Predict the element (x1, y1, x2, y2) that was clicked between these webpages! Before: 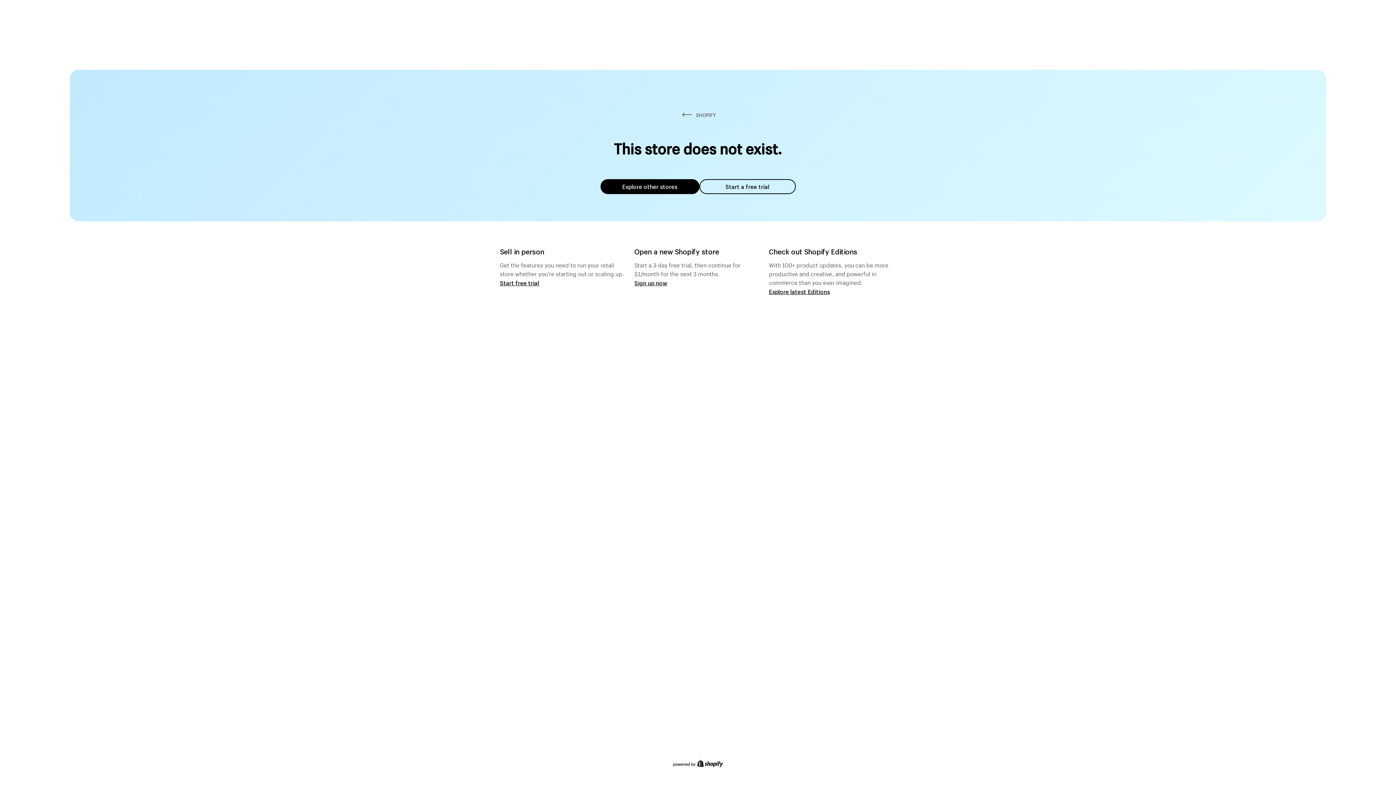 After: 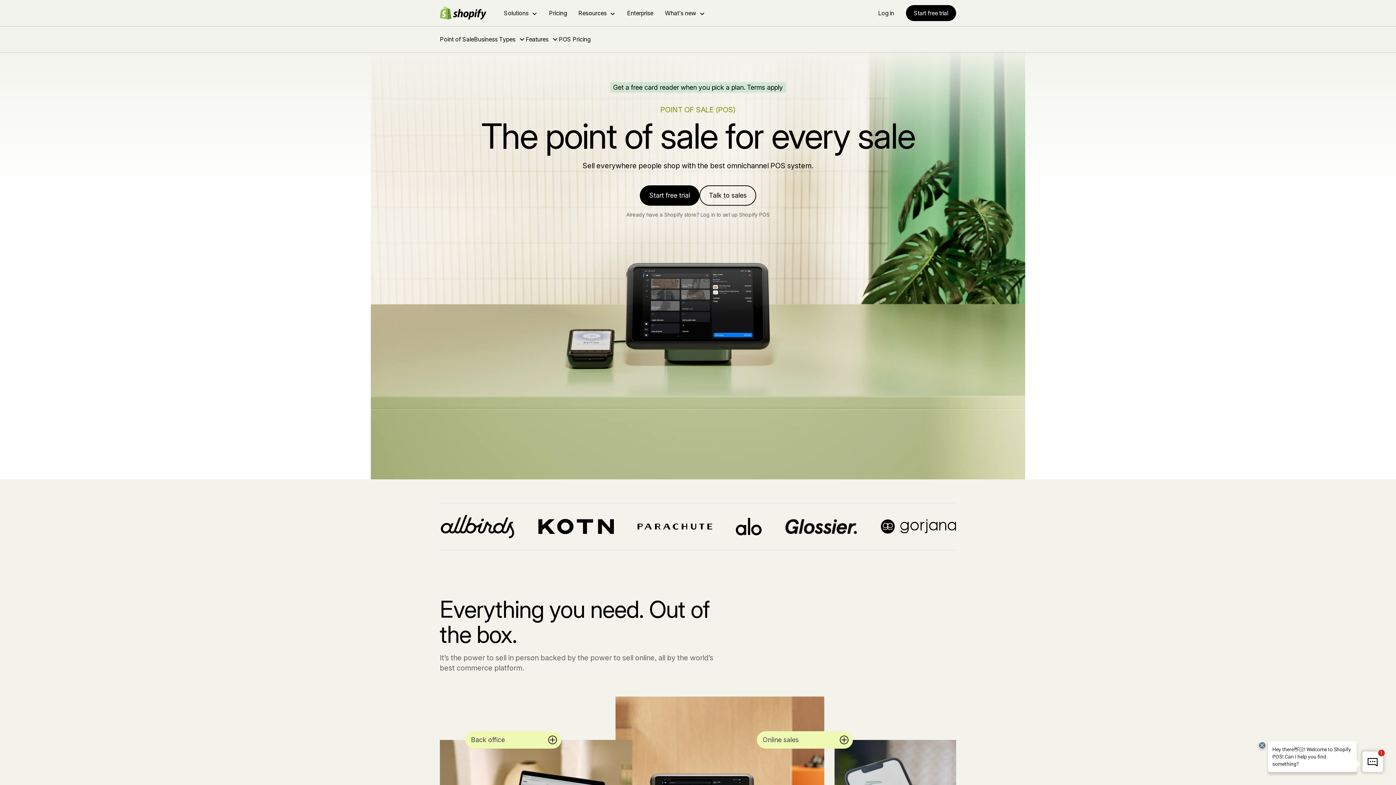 Action: bbox: (500, 279, 539, 286) label: Start free trial